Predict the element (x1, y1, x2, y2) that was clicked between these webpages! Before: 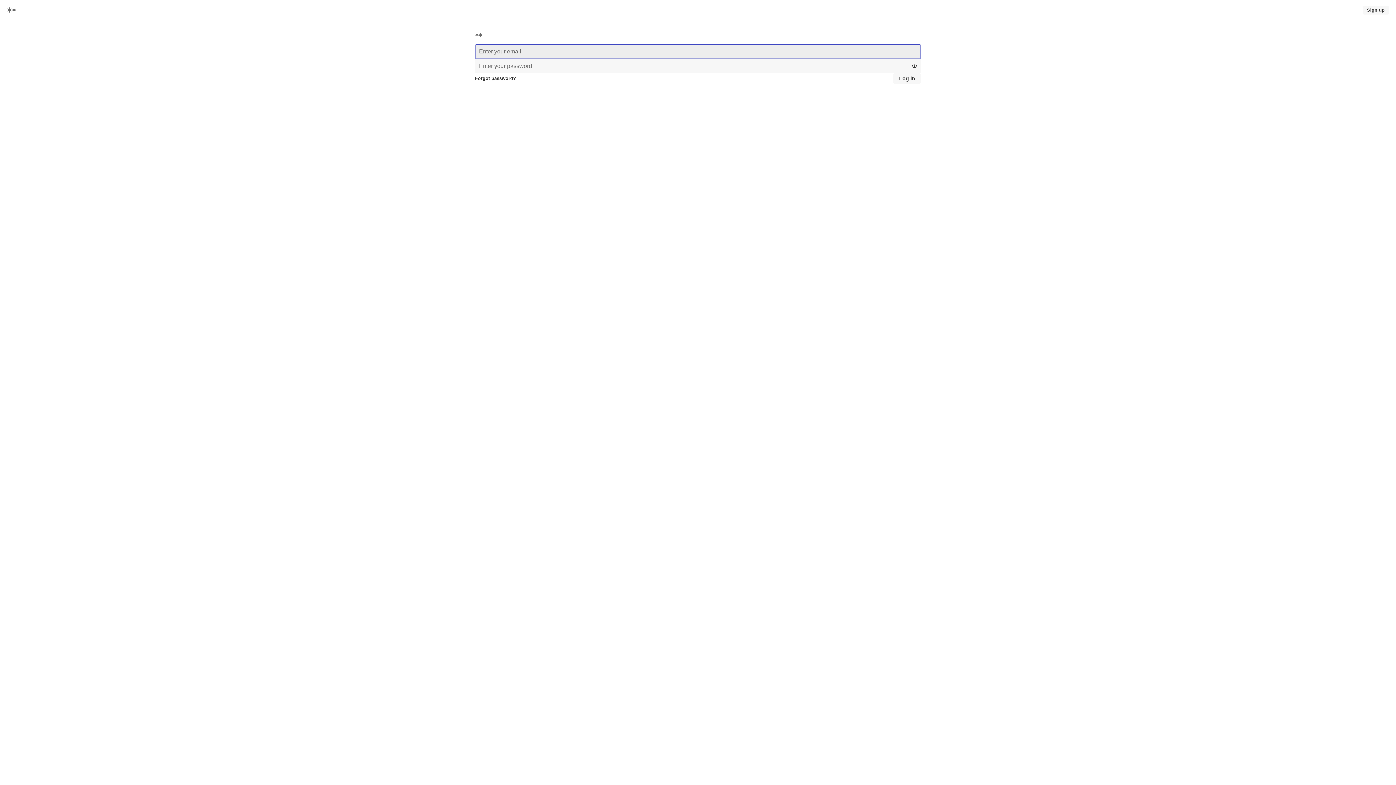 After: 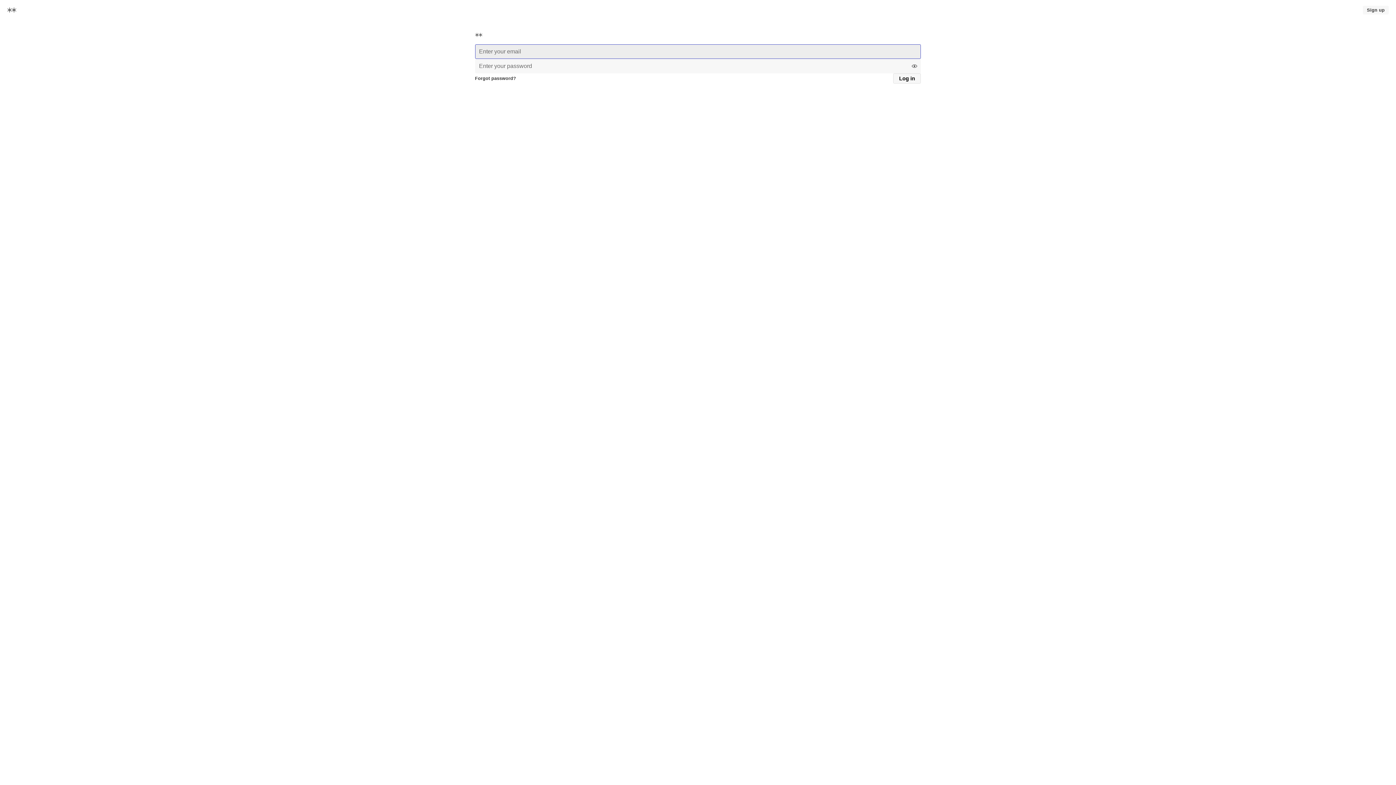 Action: bbox: (893, 73, 921, 83) label: Log in